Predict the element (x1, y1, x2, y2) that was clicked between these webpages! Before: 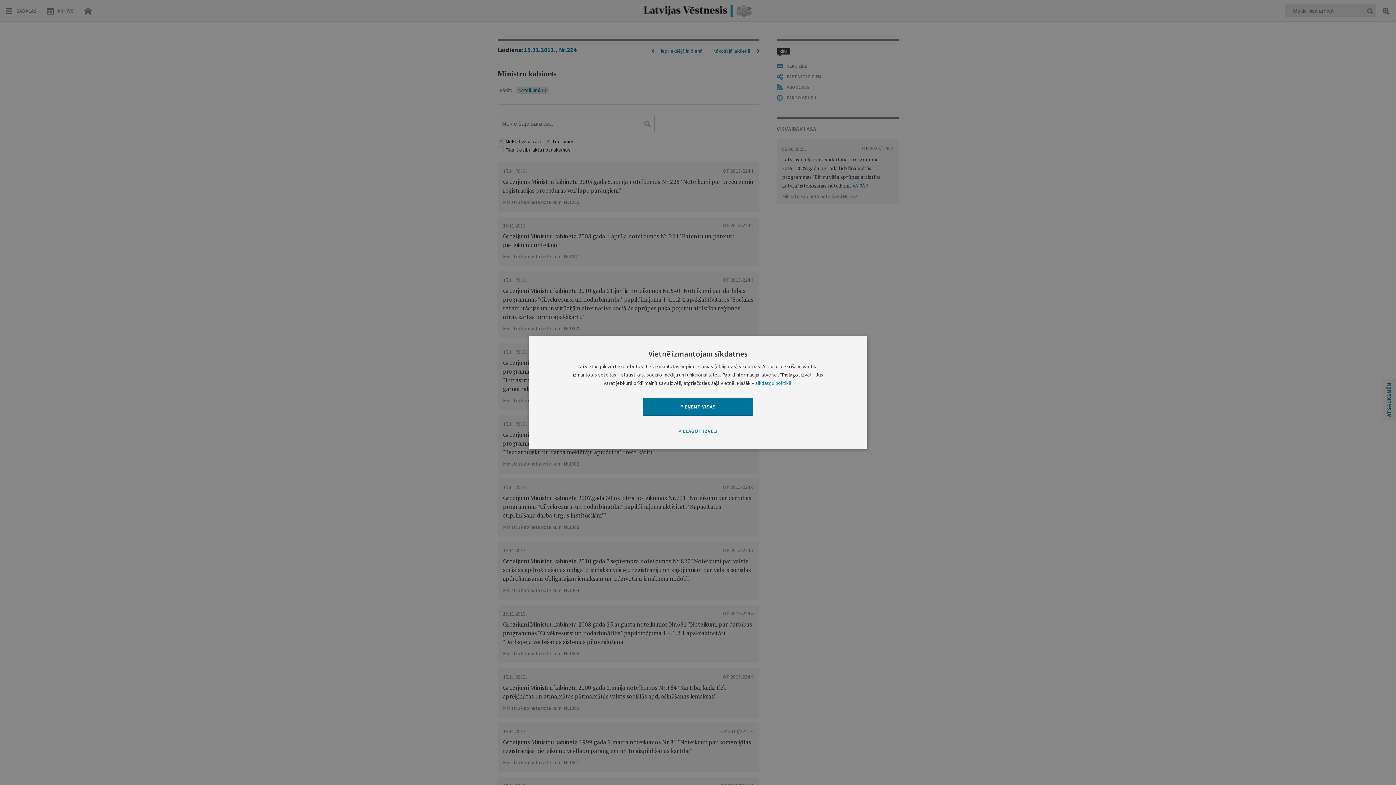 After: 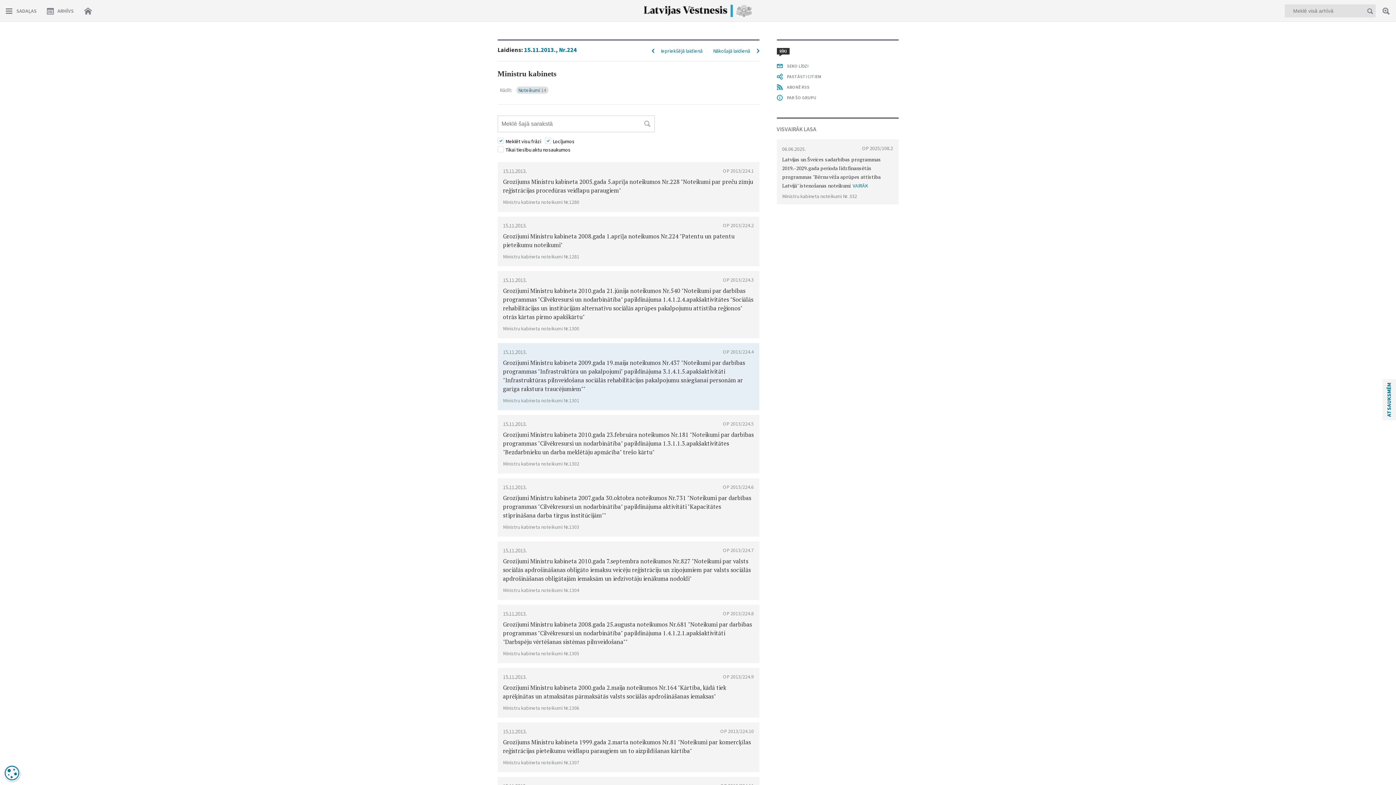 Action: bbox: (643, 398, 753, 416) label: PIEŅEMT VISAS